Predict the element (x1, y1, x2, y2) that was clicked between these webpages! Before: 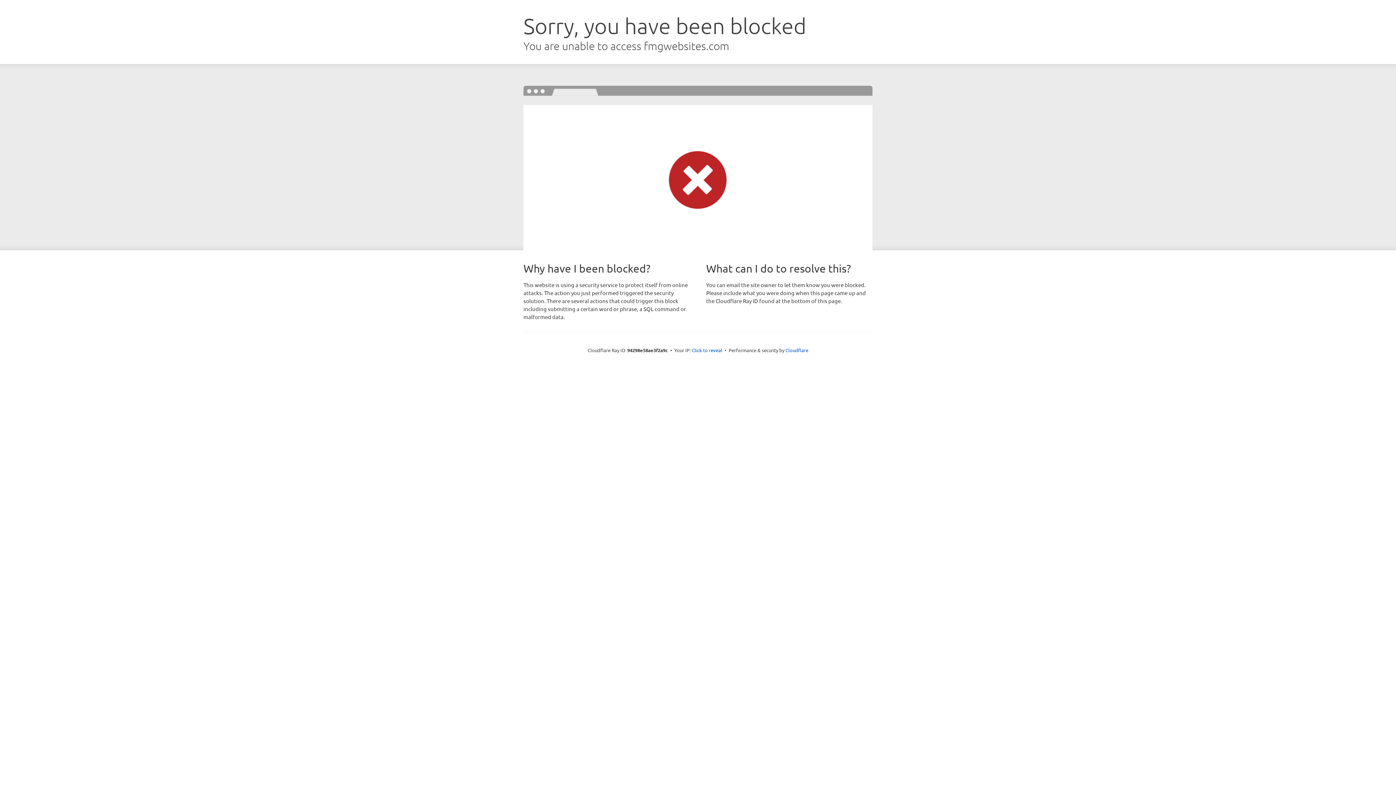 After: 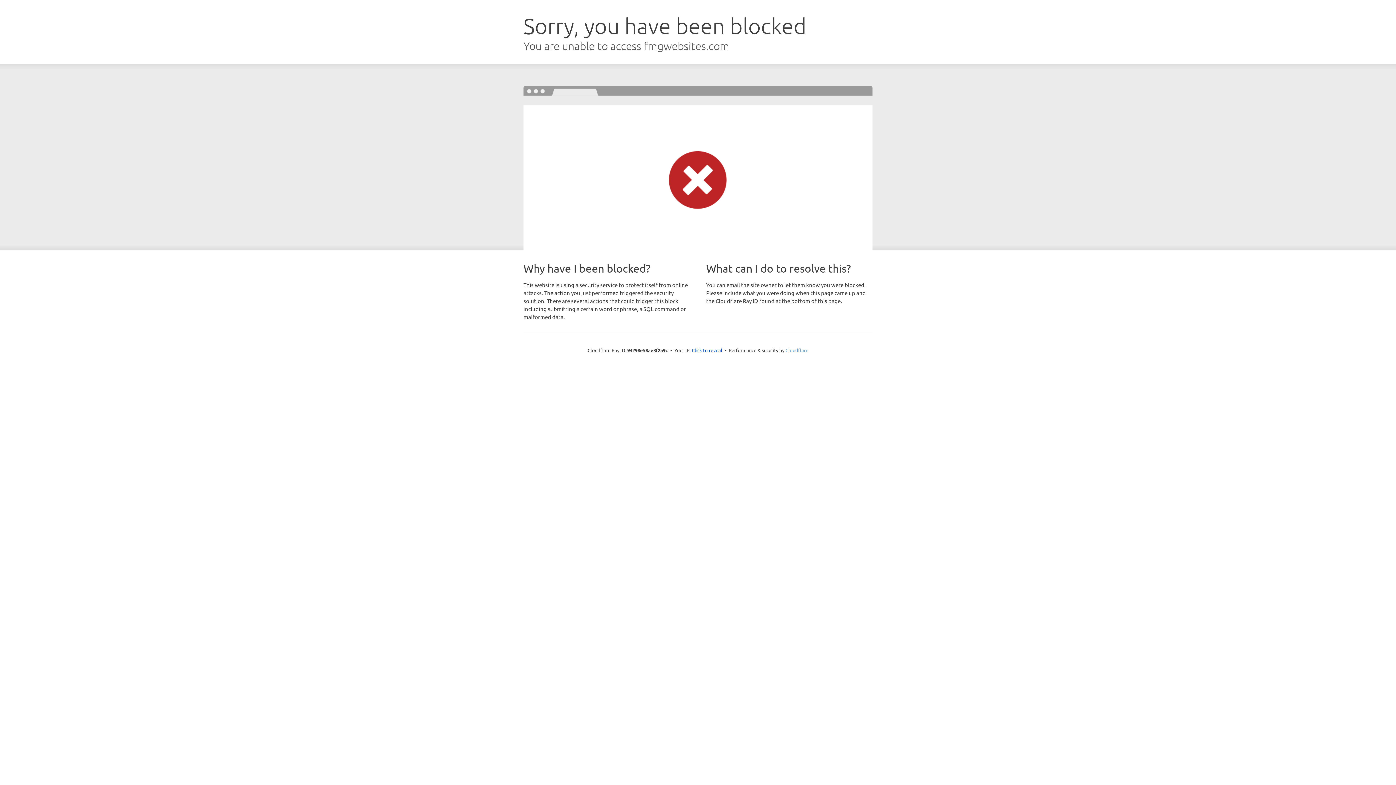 Action: bbox: (785, 347, 808, 353) label: Cloudflare